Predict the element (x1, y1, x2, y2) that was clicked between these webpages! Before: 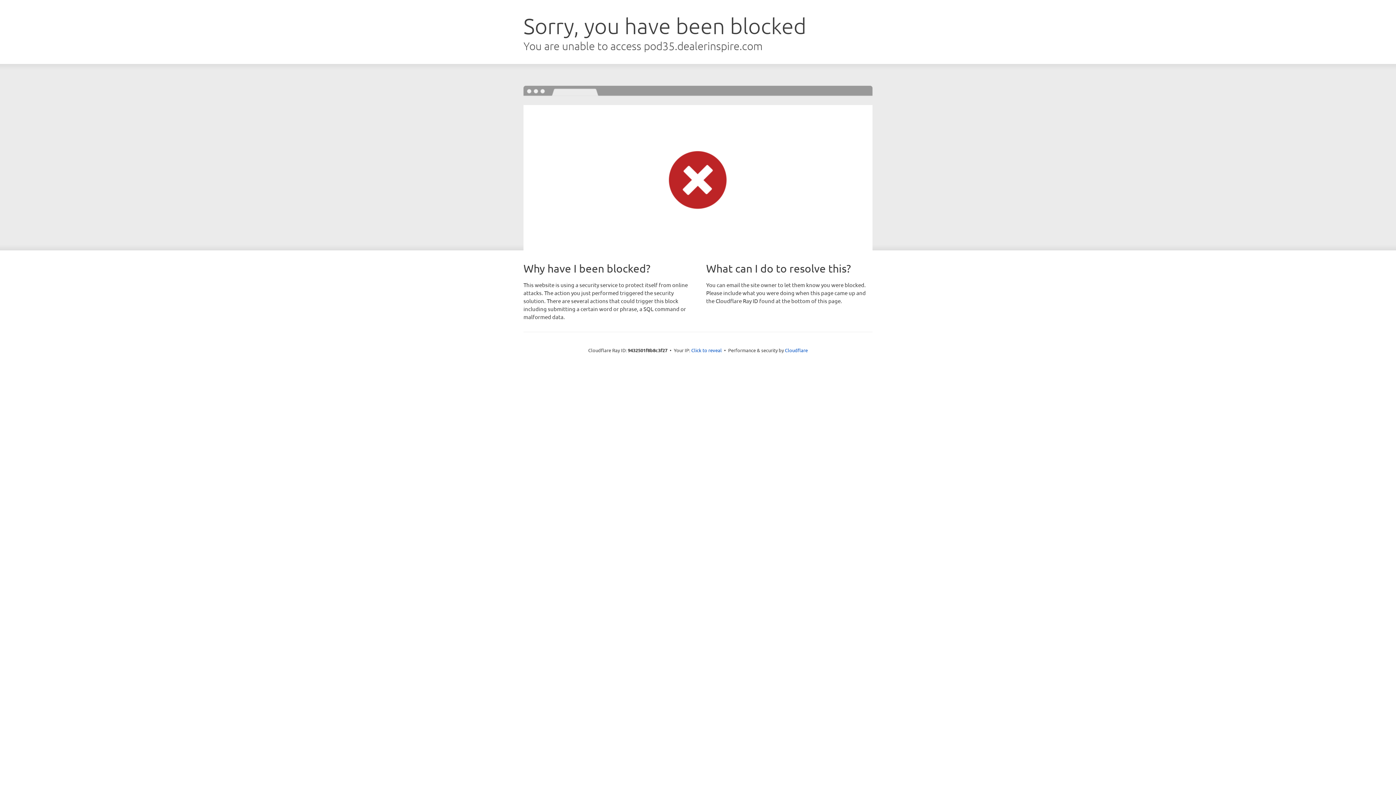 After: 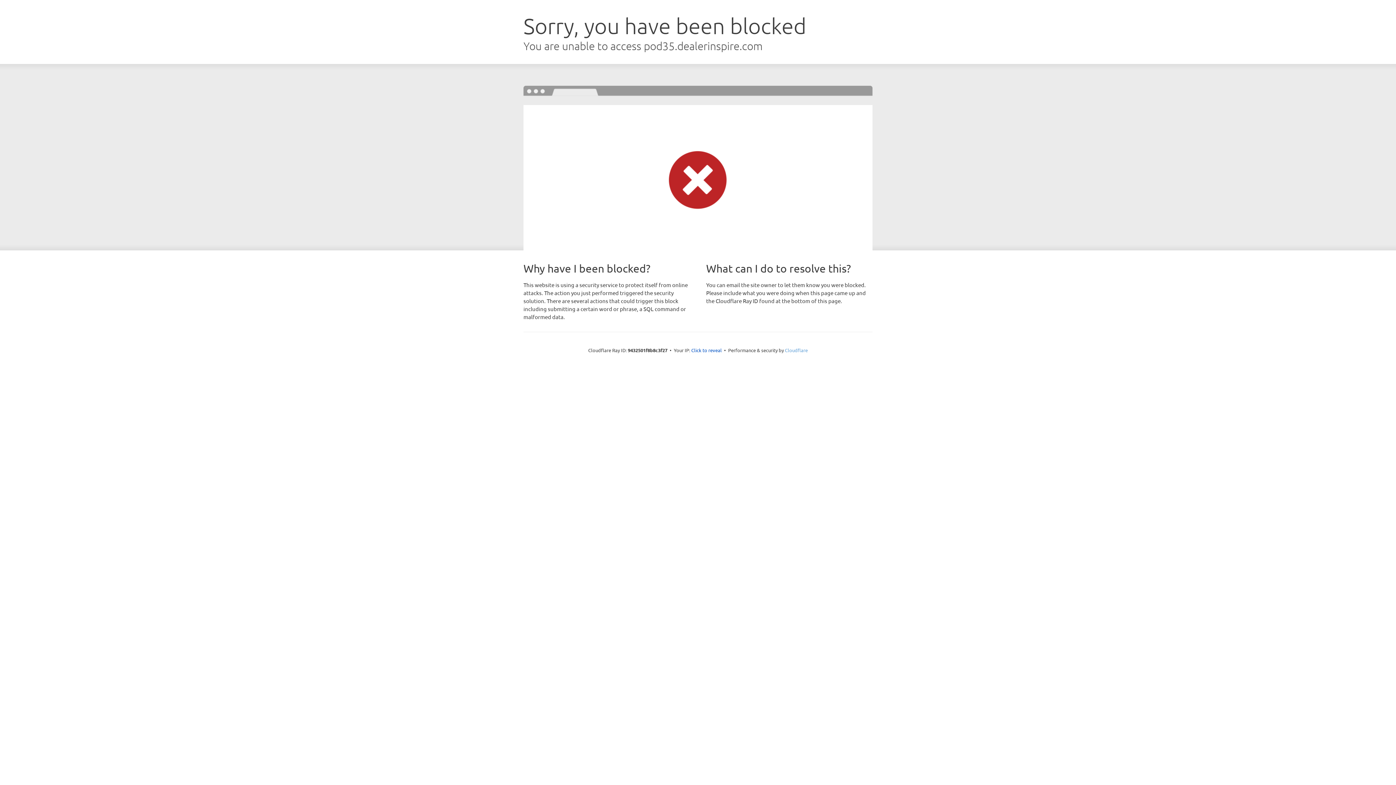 Action: bbox: (785, 347, 808, 353) label: Cloudflare